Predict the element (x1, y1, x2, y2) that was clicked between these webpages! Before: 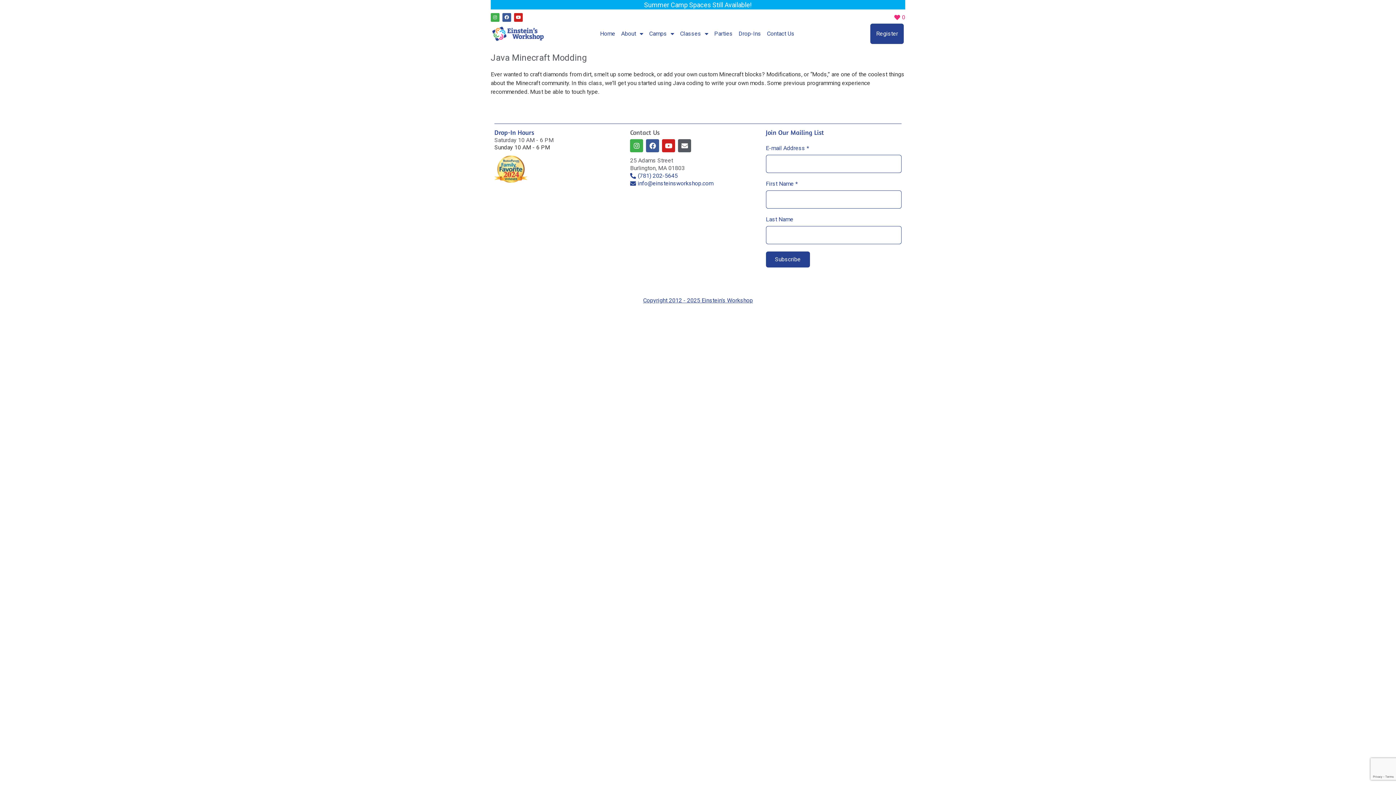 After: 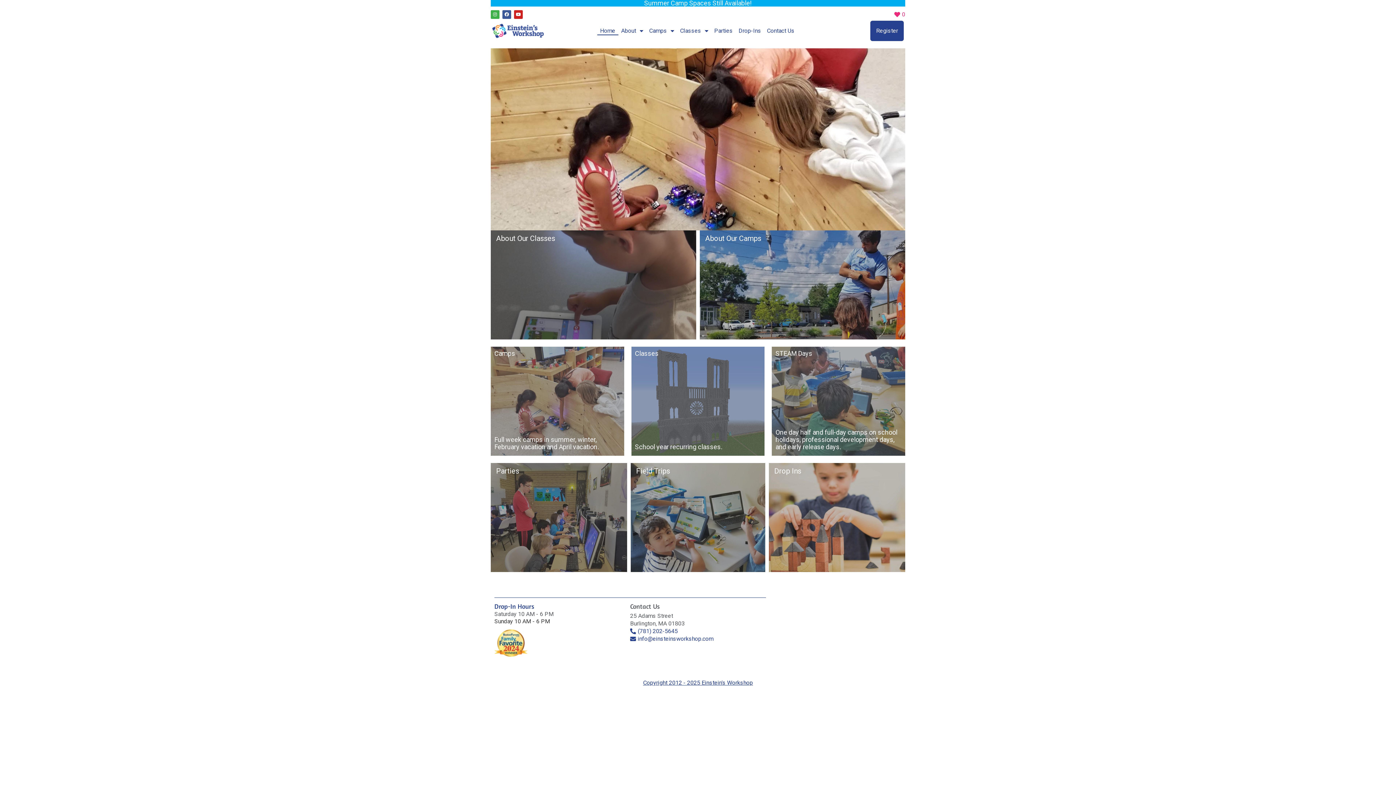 Action: bbox: (597, 29, 618, 38) label: Home